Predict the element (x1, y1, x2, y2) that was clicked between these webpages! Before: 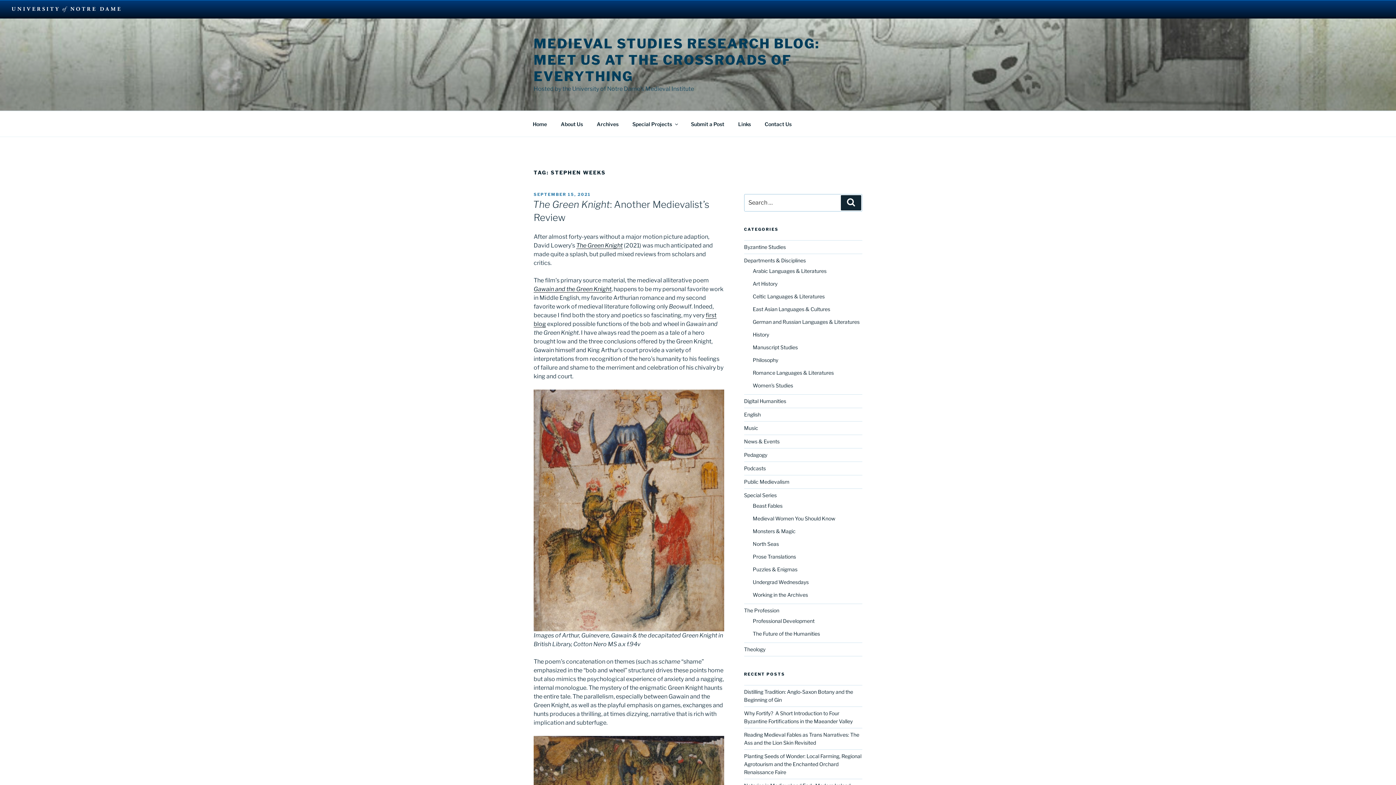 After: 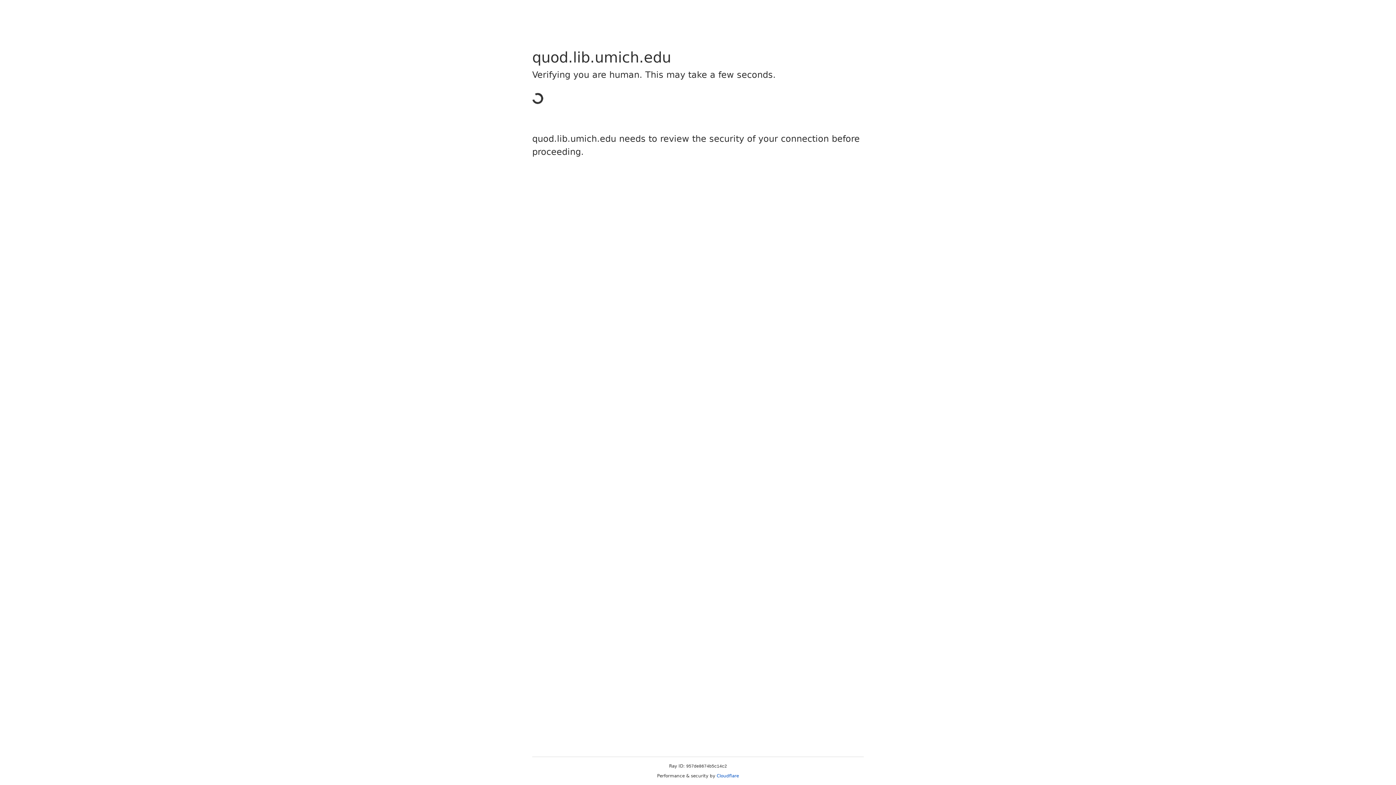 Action: bbox: (533, 285, 611, 292) label: Gawain and the Green Knight